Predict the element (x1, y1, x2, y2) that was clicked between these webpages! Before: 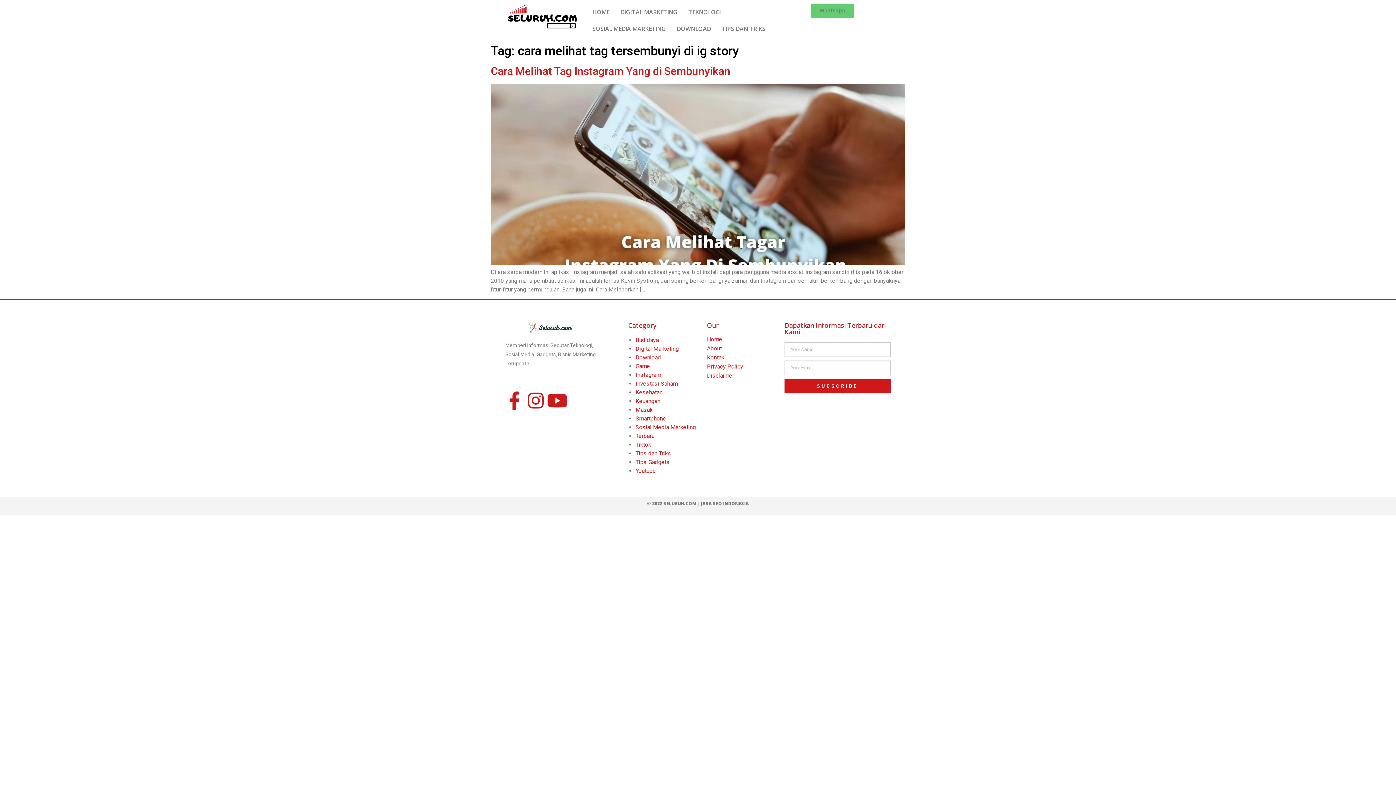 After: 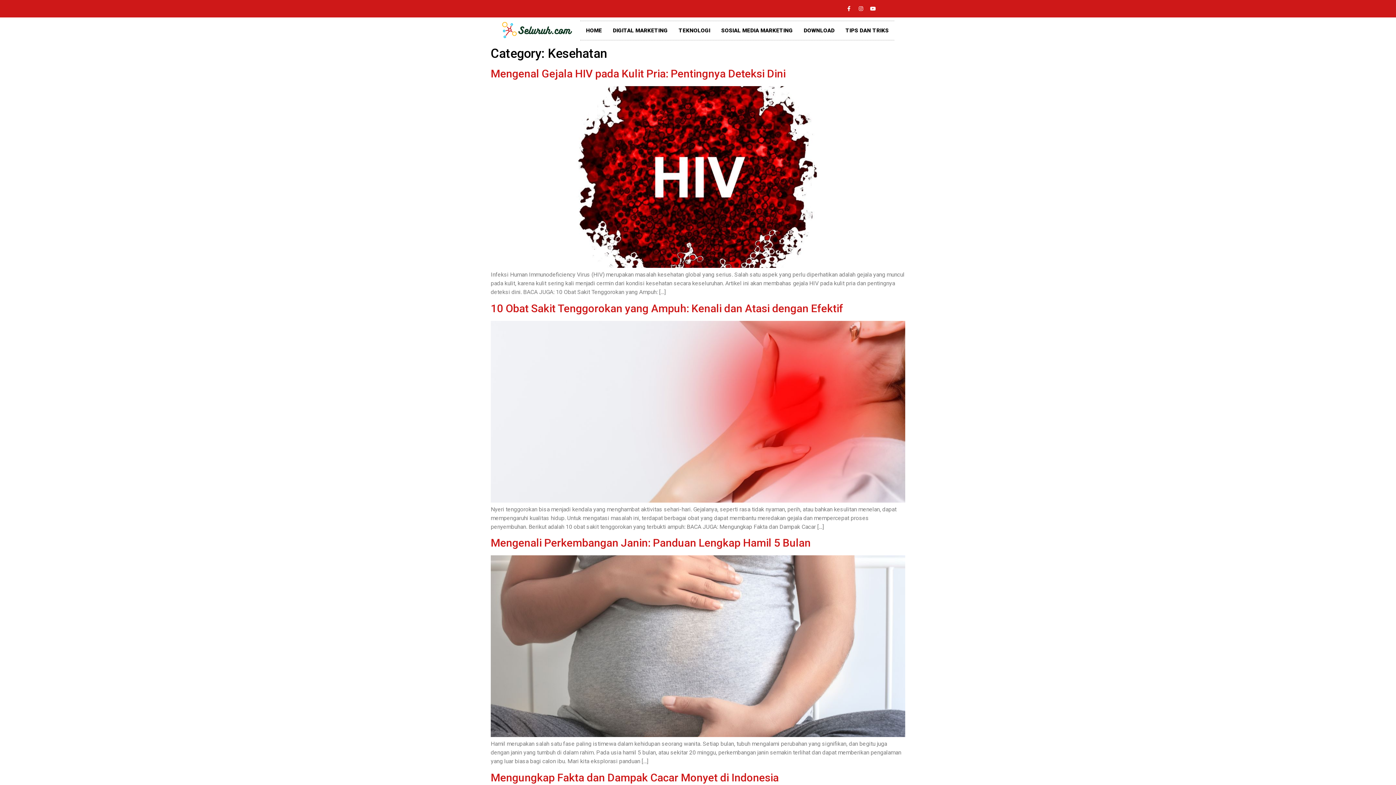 Action: label: Kesehatan bbox: (635, 389, 662, 396)